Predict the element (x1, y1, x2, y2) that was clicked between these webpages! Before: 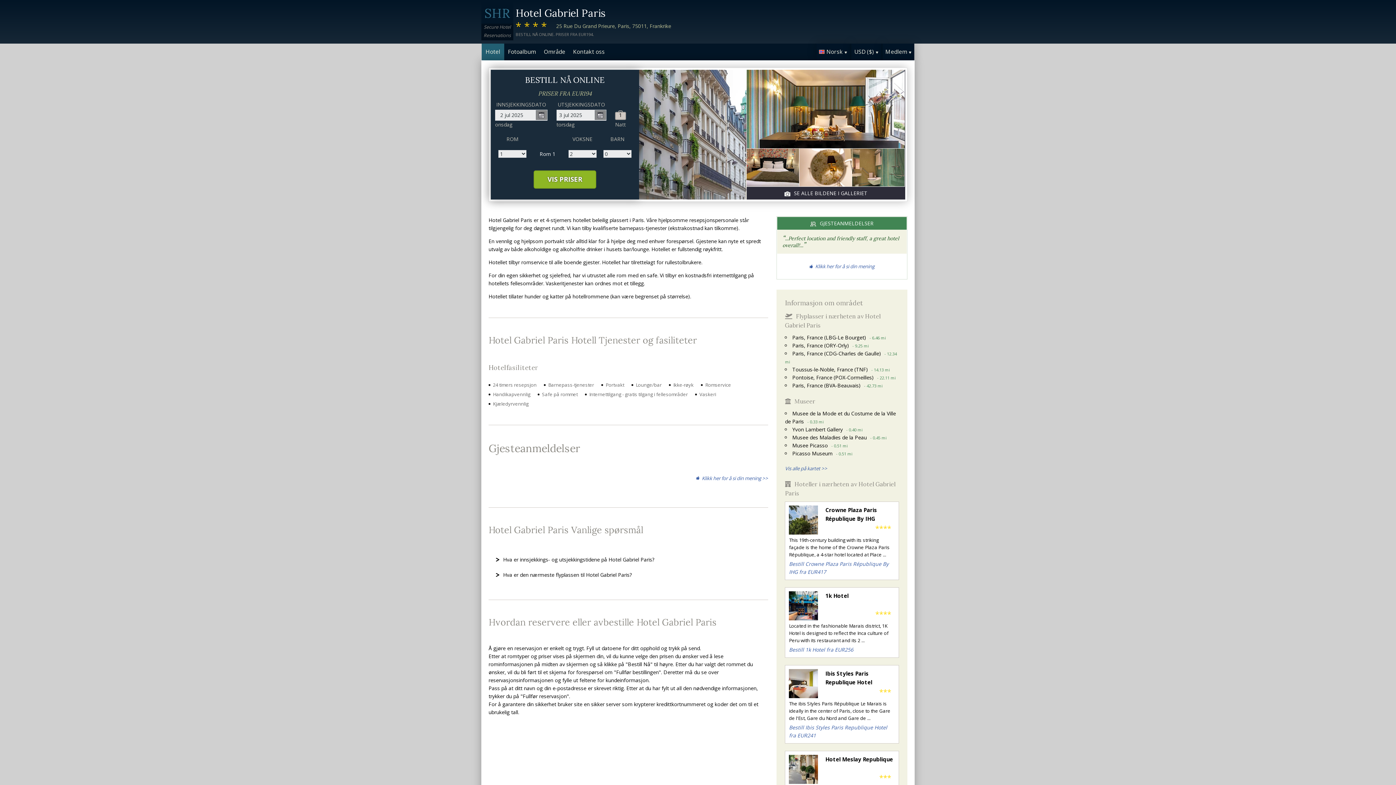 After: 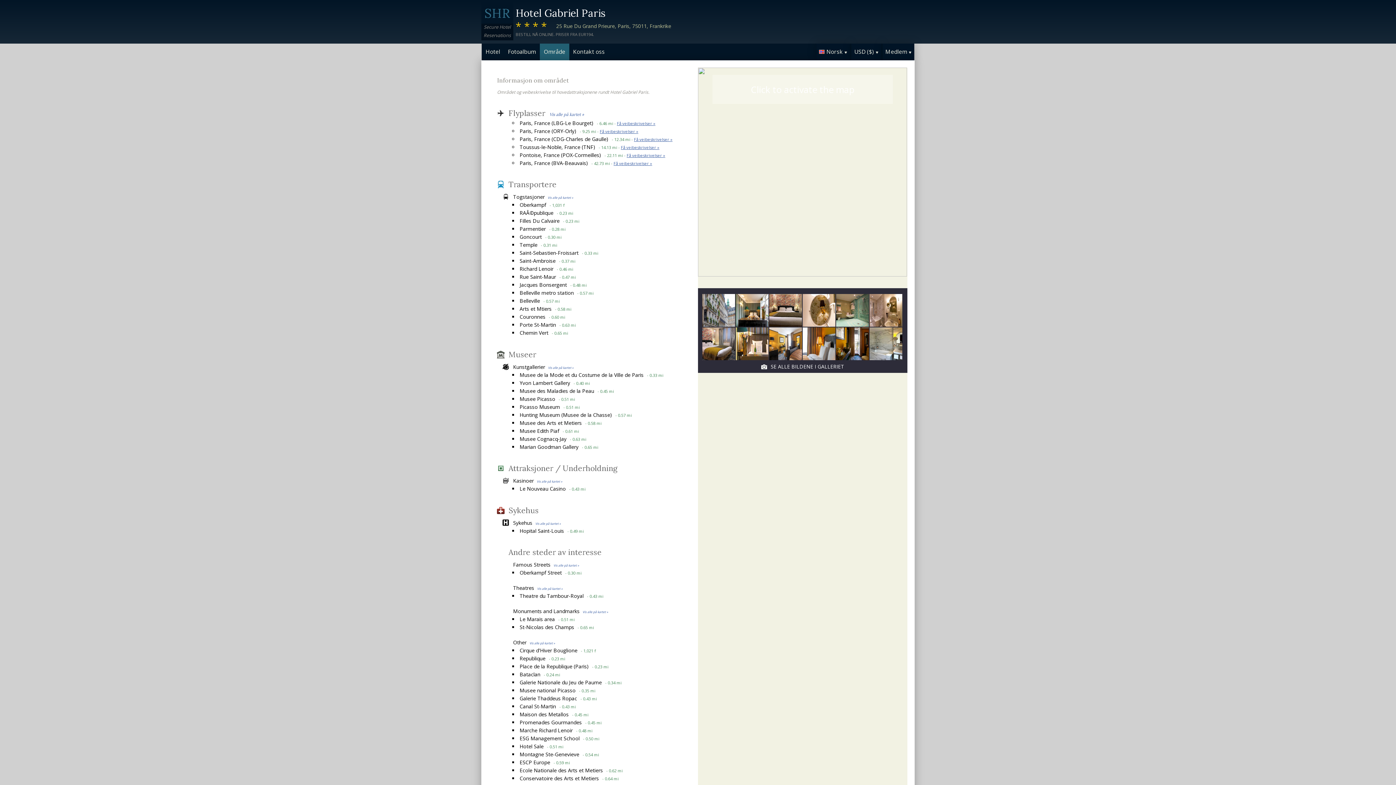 Action: bbox: (540, 44, 569, 59) label: Område